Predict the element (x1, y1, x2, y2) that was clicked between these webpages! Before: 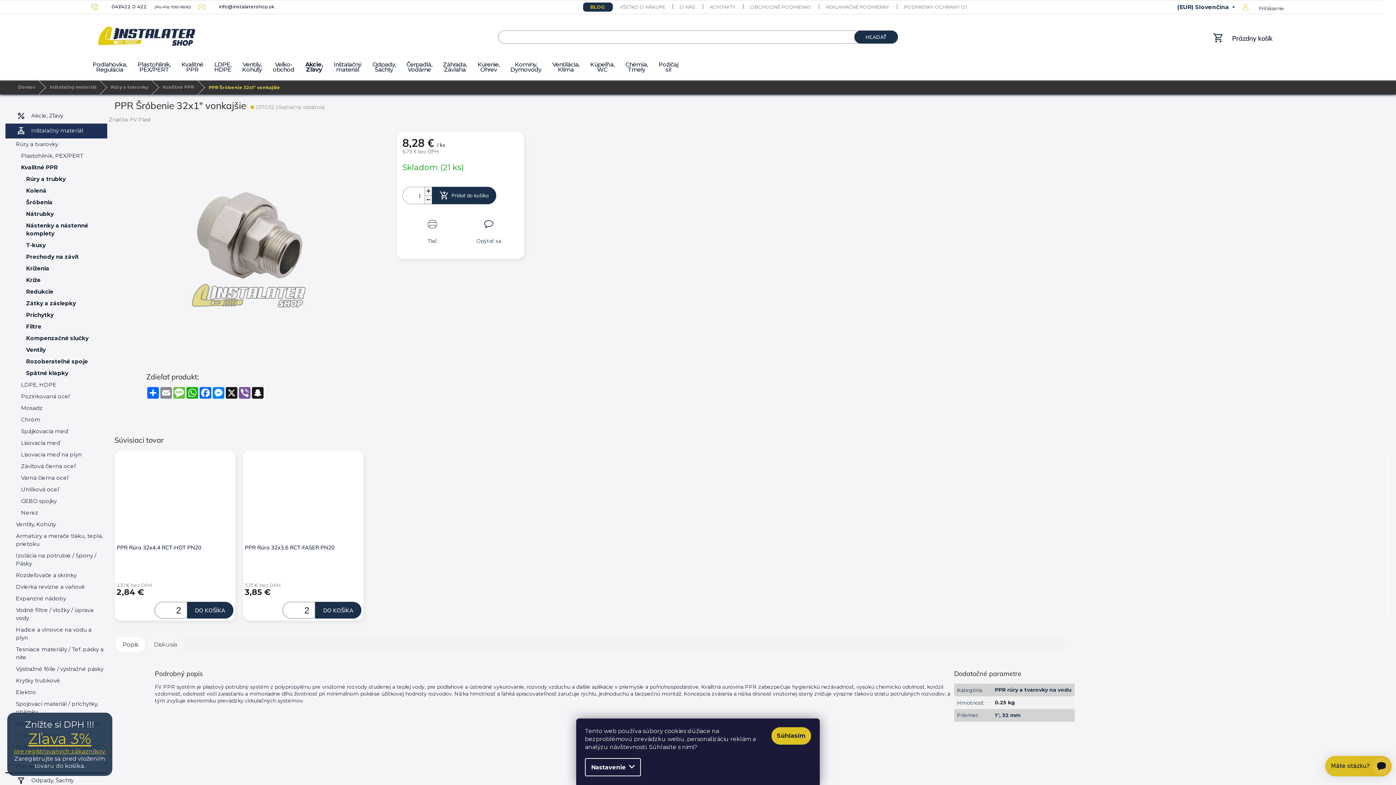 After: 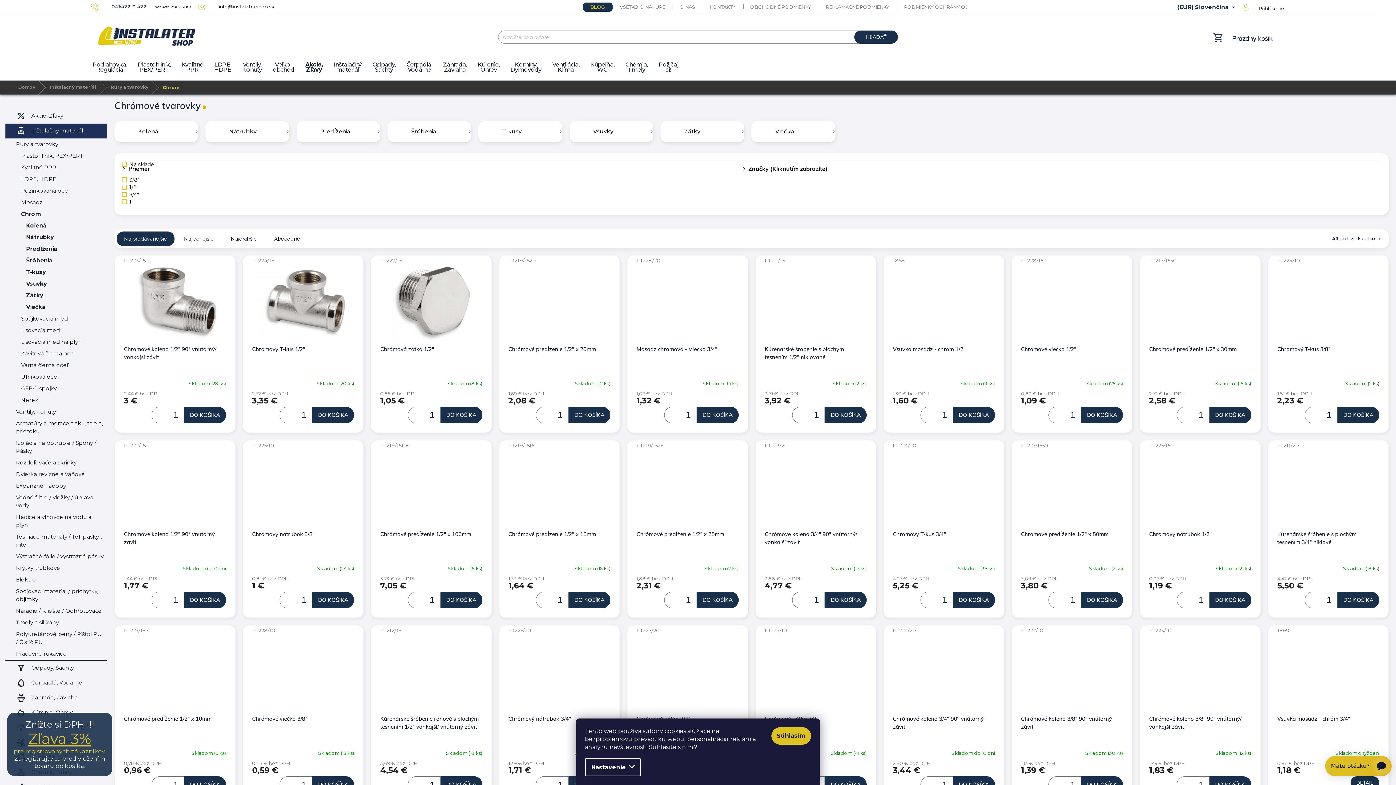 Action: bbox: (5, 414, 107, 425) label: Chróm